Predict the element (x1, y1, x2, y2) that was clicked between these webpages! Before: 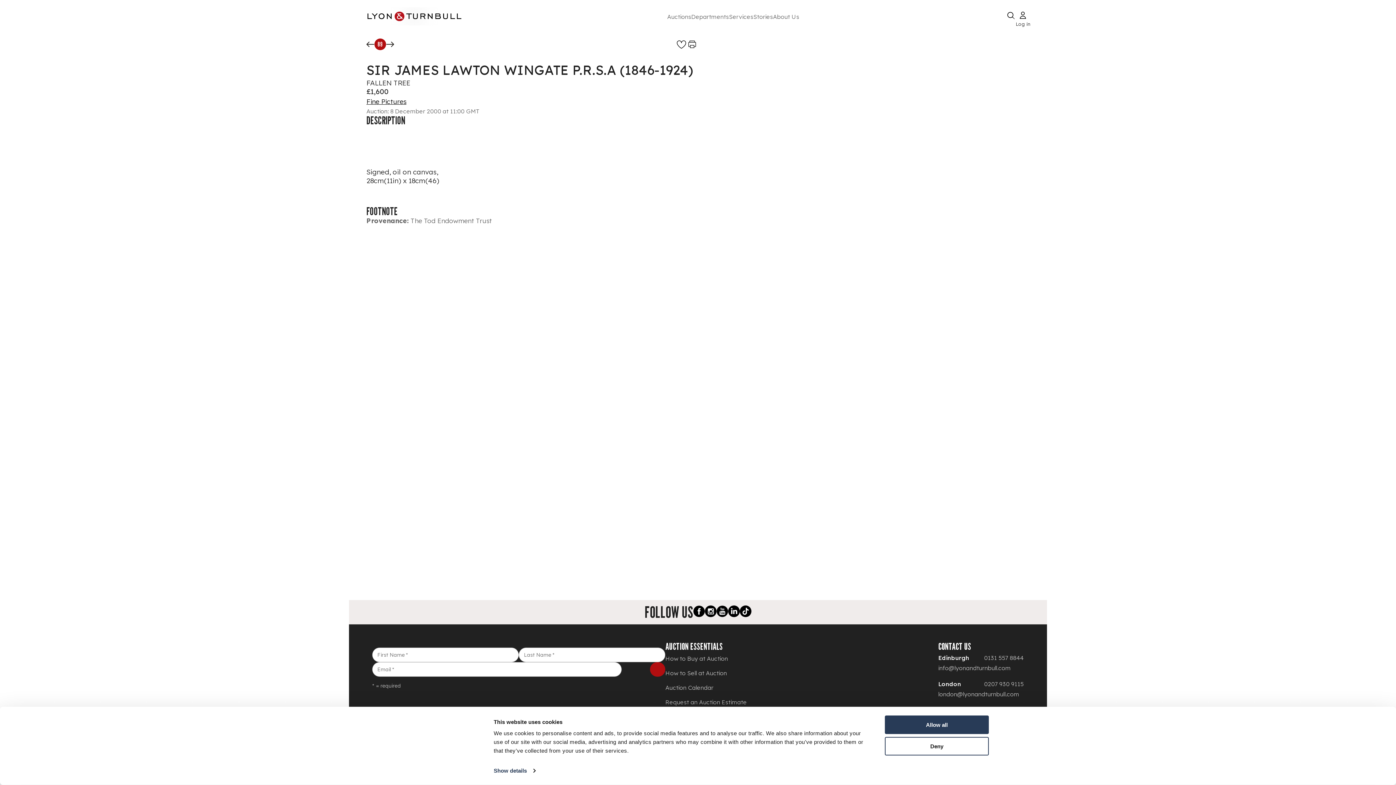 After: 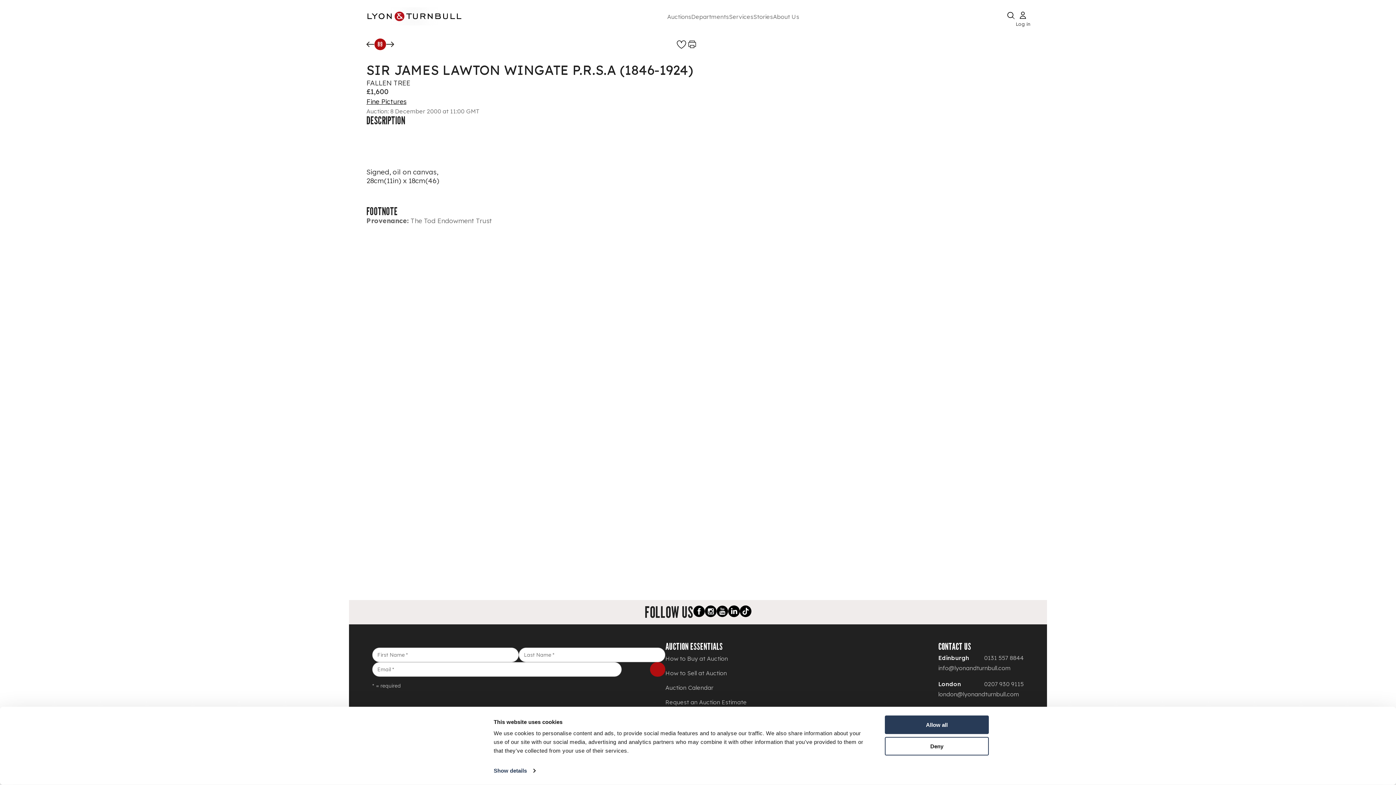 Action: label: LinkedIn link bbox: (728, 605, 739, 619)